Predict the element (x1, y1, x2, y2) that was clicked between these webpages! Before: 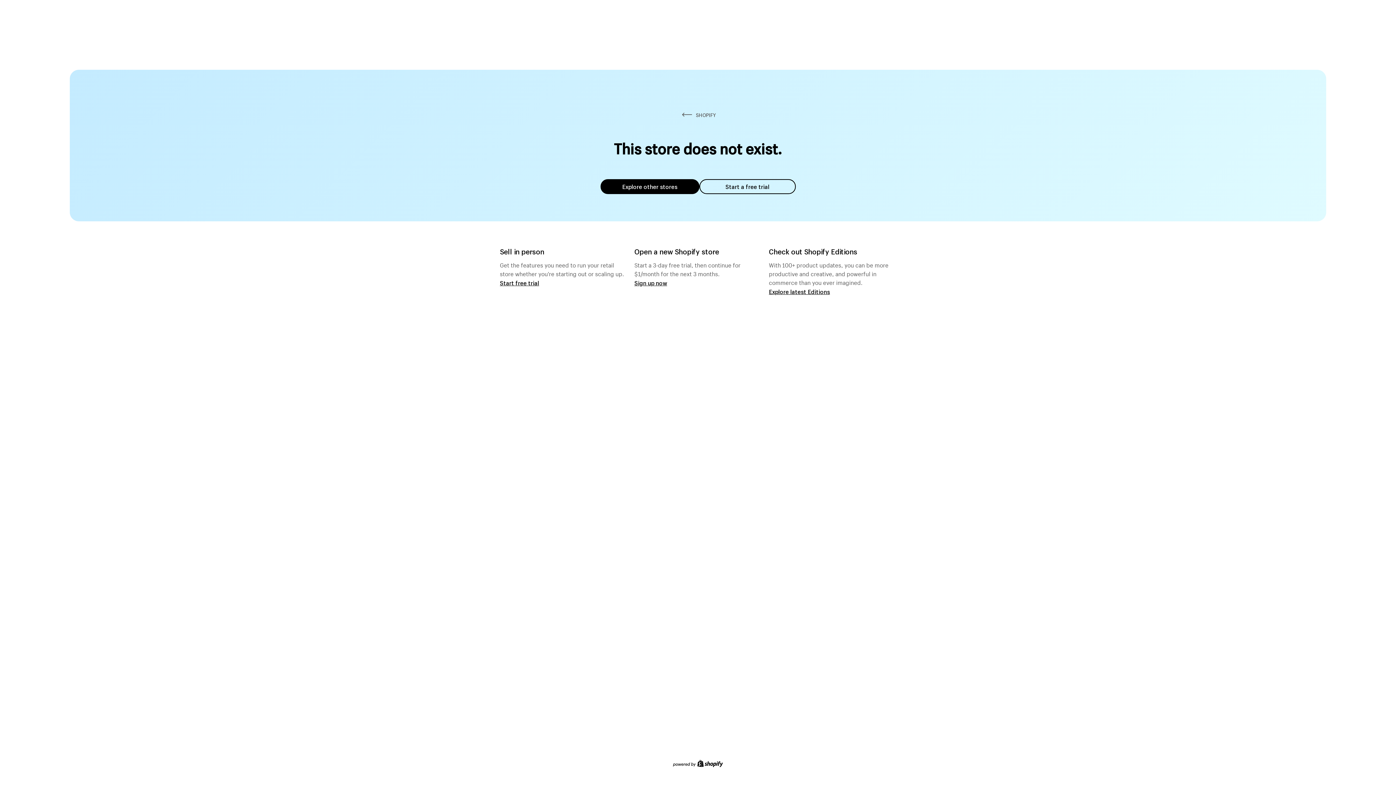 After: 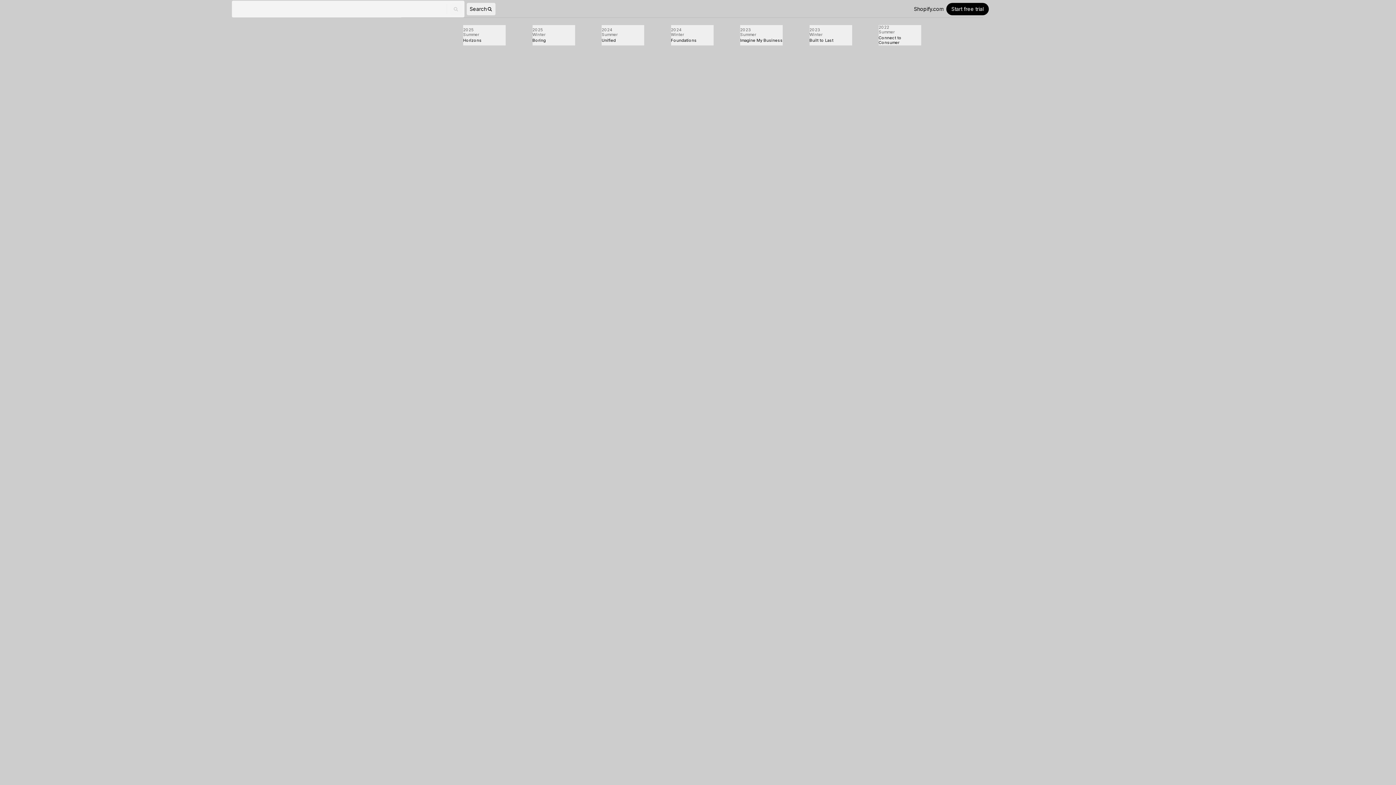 Action: bbox: (769, 287, 830, 295) label: Explore latest Editions